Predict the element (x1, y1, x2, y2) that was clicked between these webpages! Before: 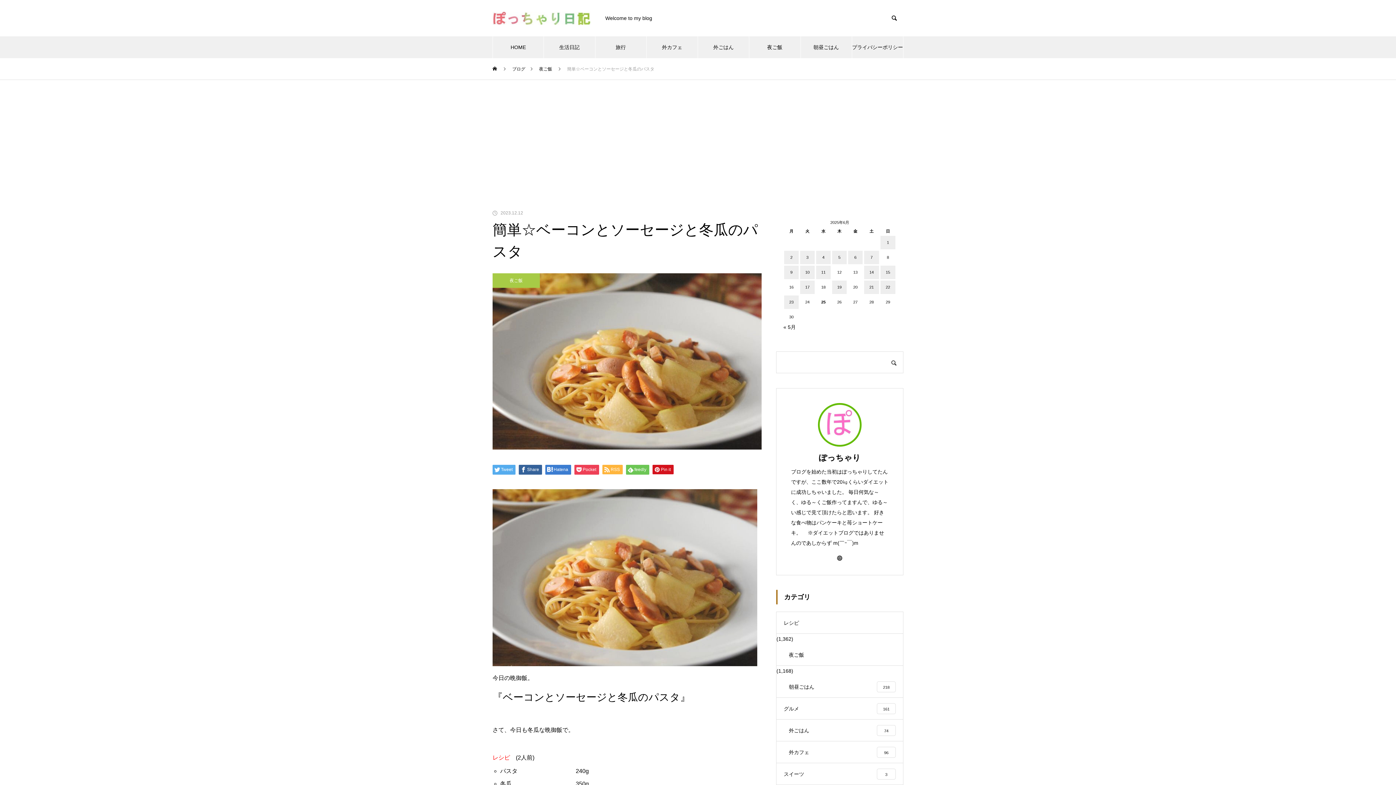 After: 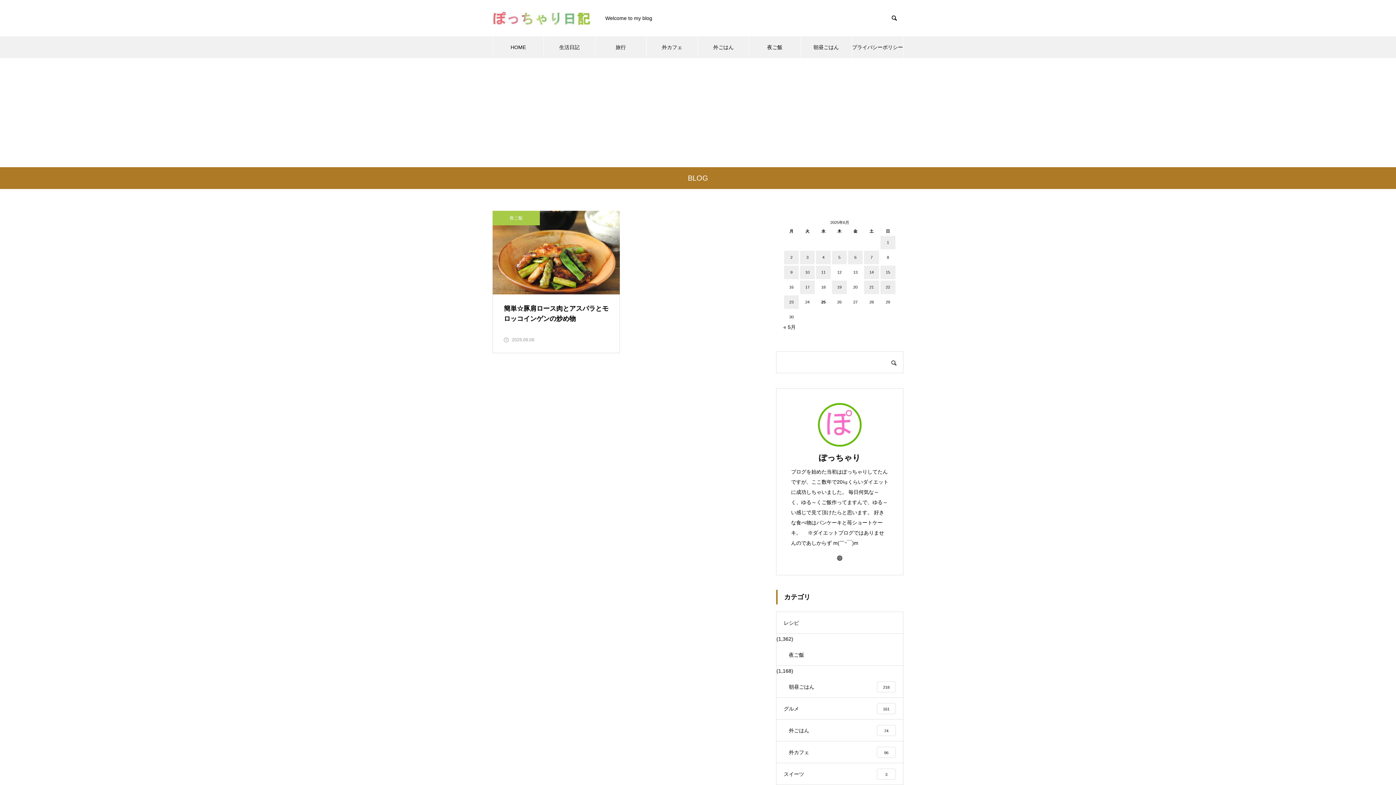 Action: bbox: (848, 250, 862, 264) label: 2025年6月6日 に投稿を公開